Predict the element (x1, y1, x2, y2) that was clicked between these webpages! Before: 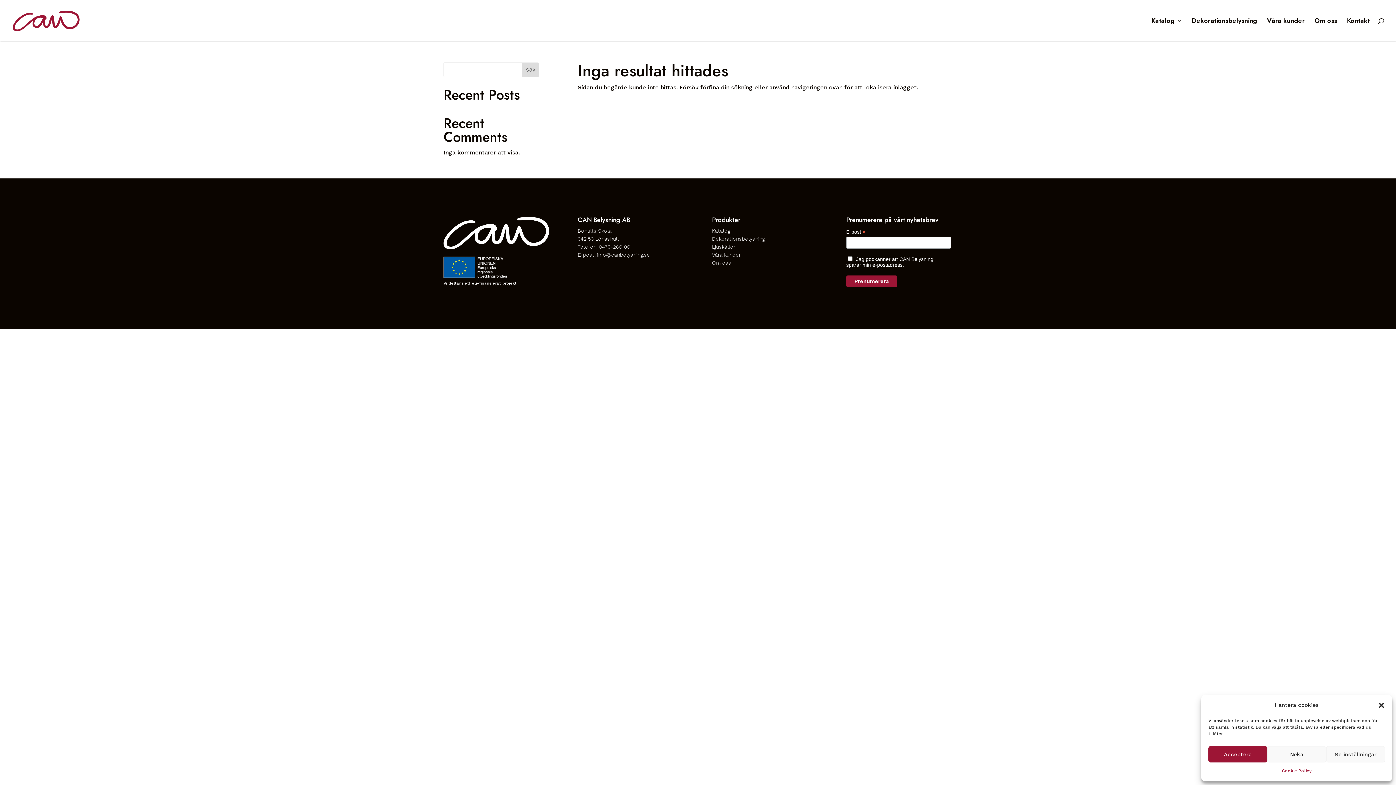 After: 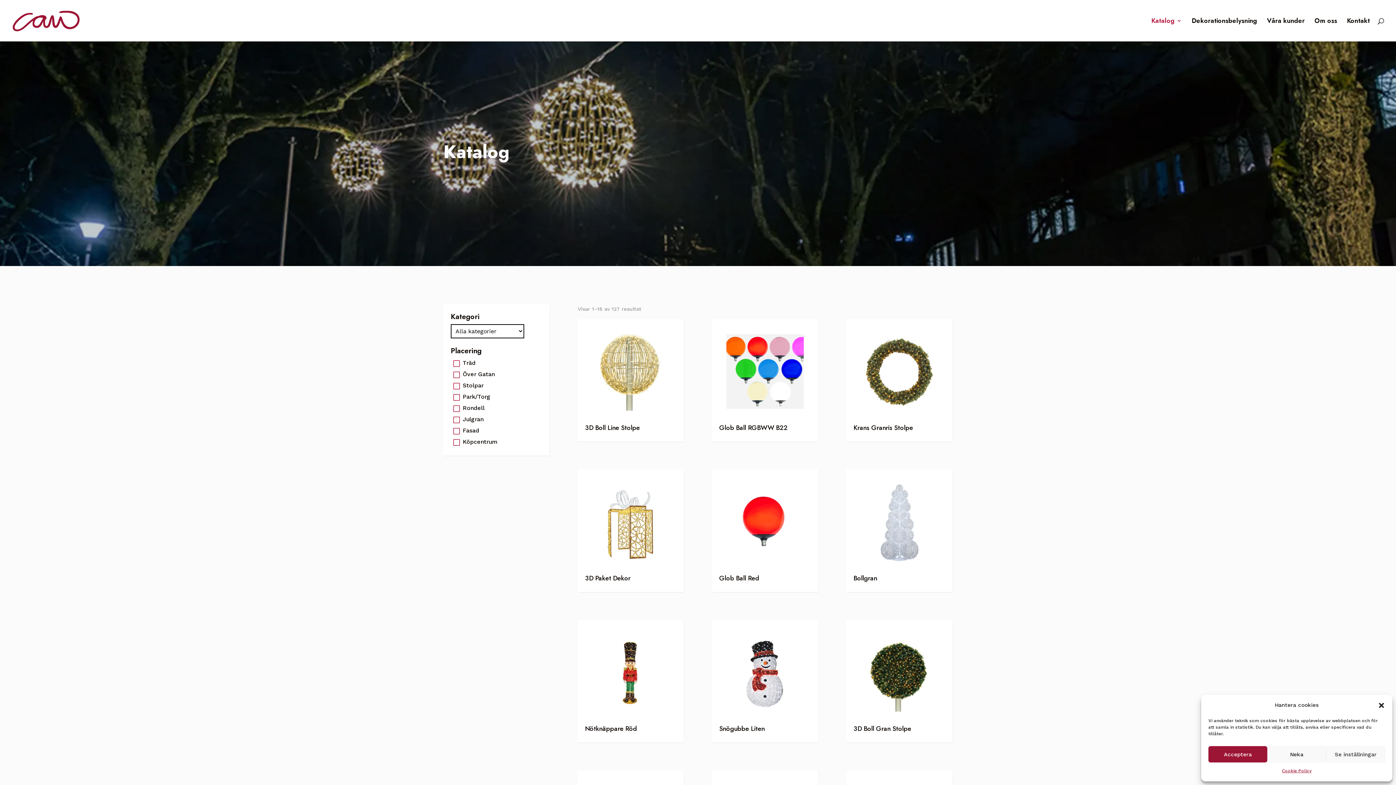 Action: label: Katalog bbox: (712, 228, 730, 233)